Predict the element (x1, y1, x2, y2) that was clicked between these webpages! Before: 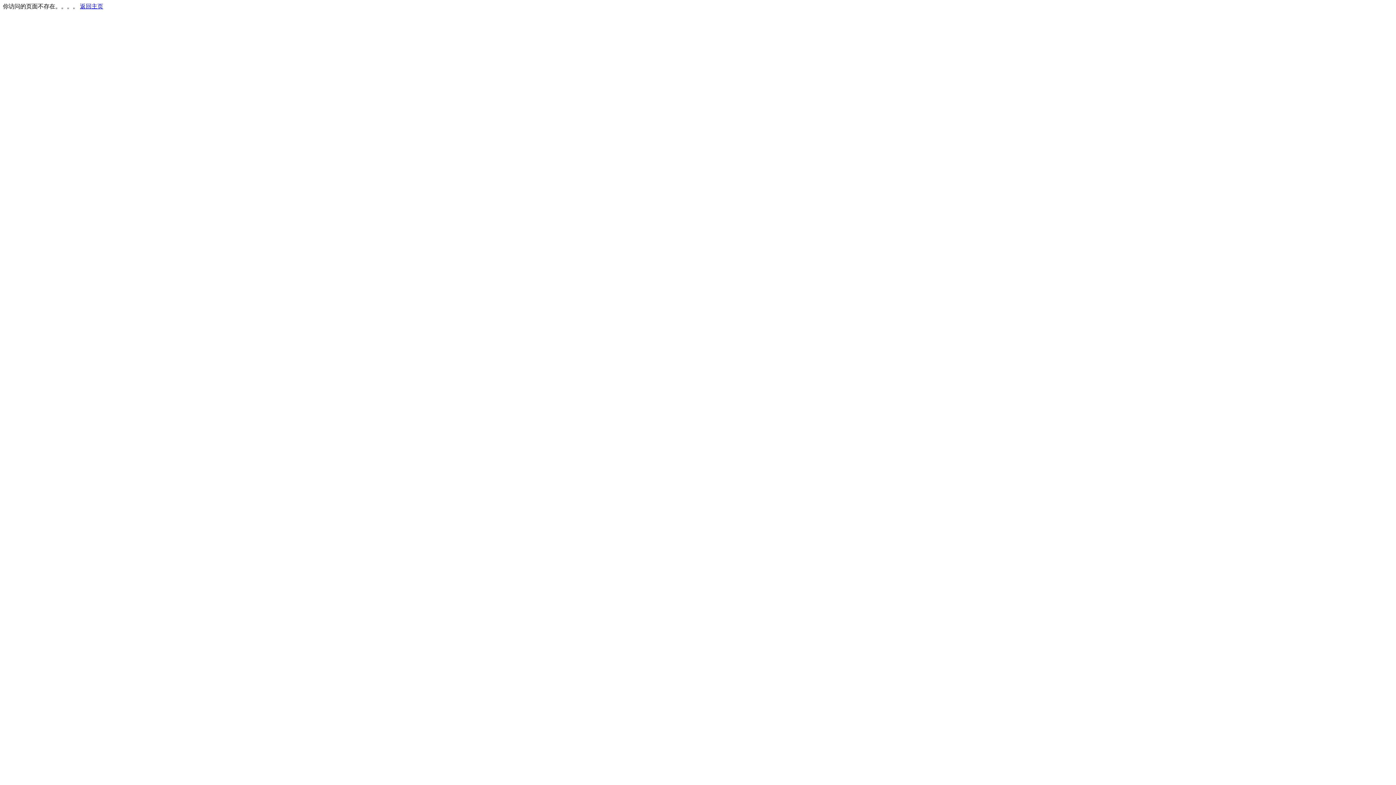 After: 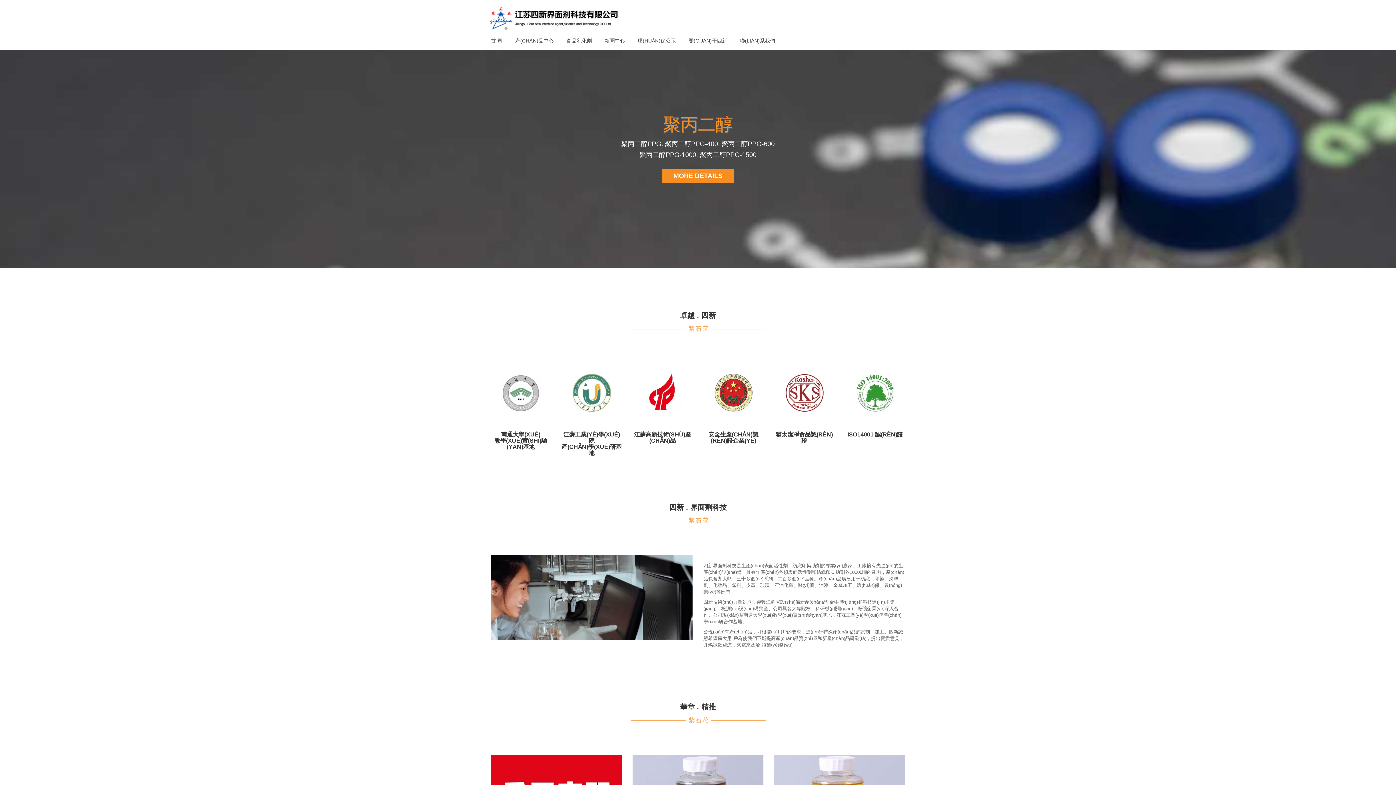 Action: bbox: (80, 3, 103, 9) label: 返回主页